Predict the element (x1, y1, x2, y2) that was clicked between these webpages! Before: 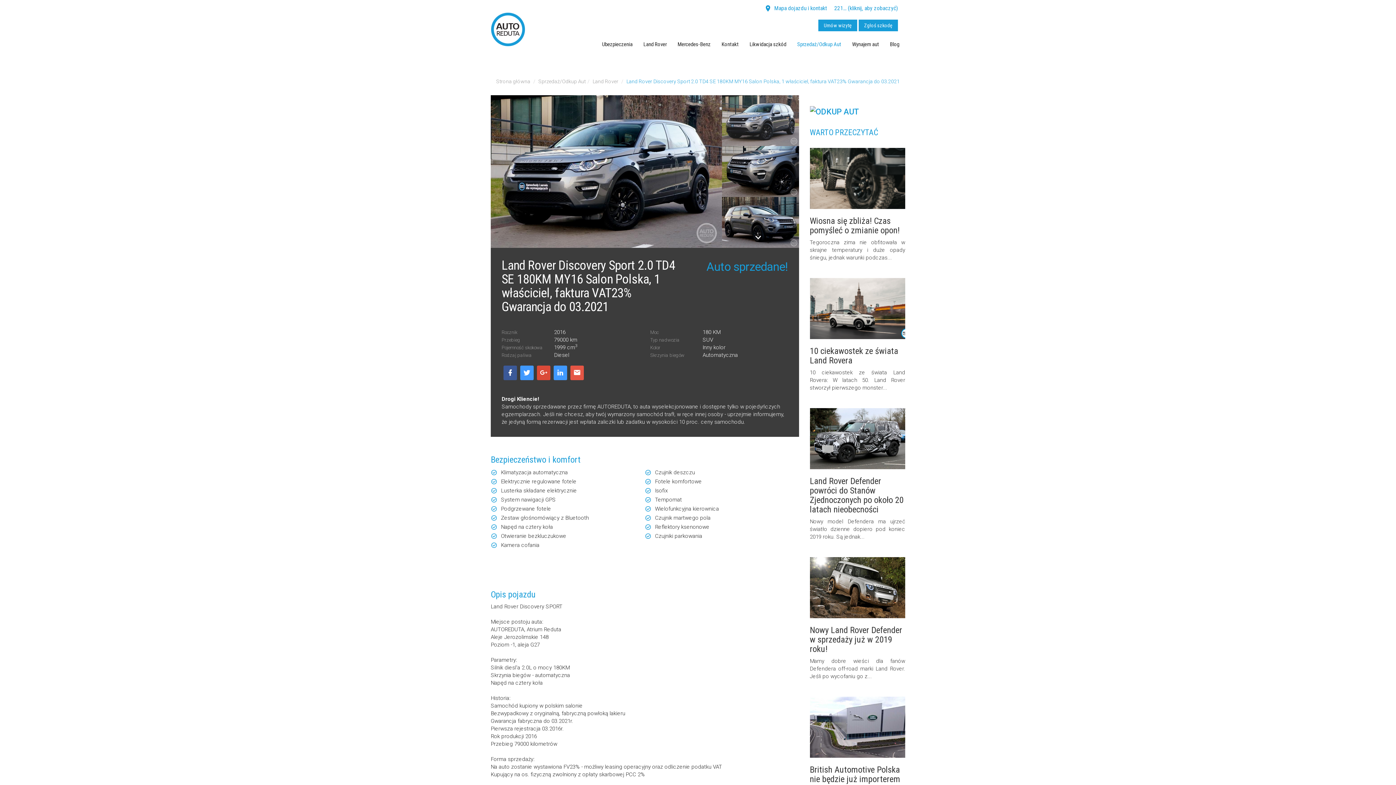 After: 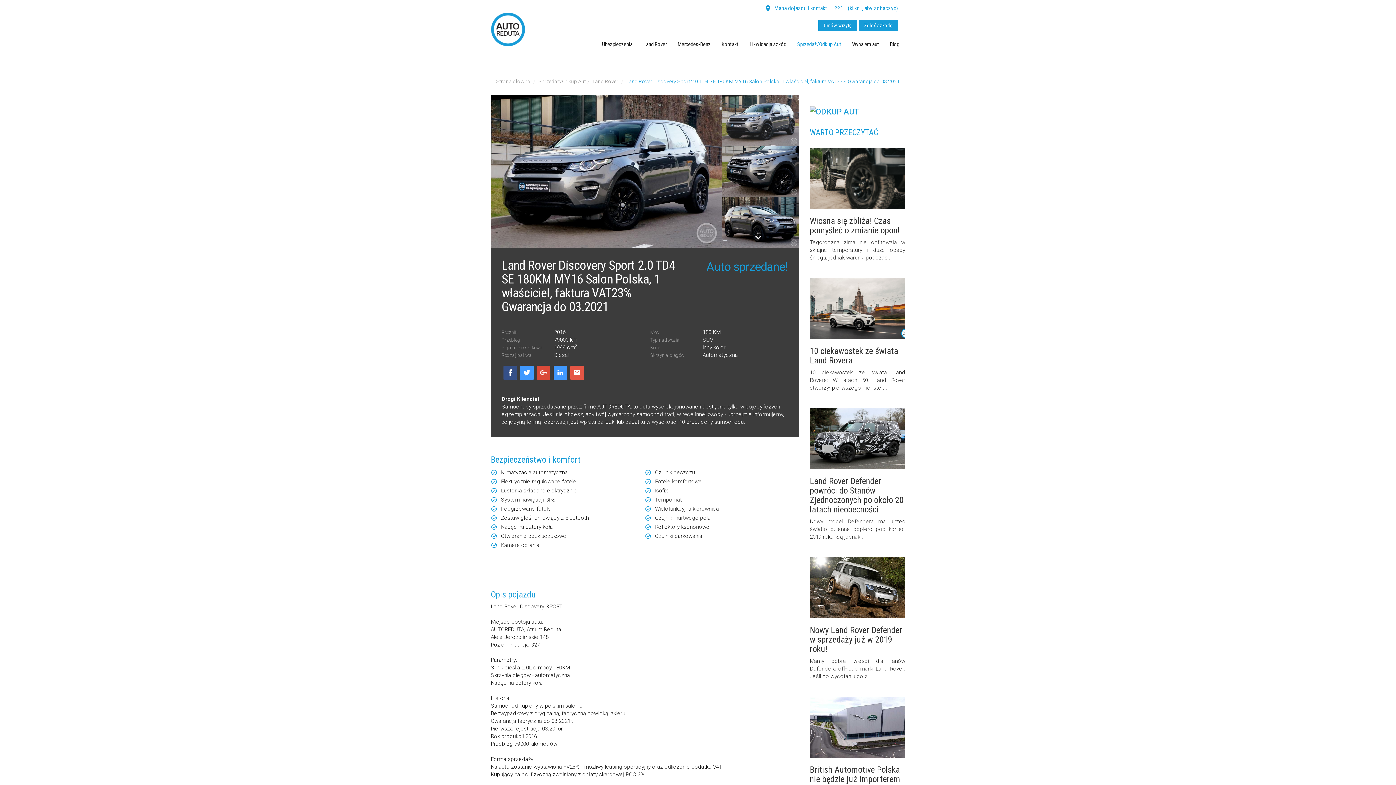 Action: bbox: (503, 365, 517, 380)